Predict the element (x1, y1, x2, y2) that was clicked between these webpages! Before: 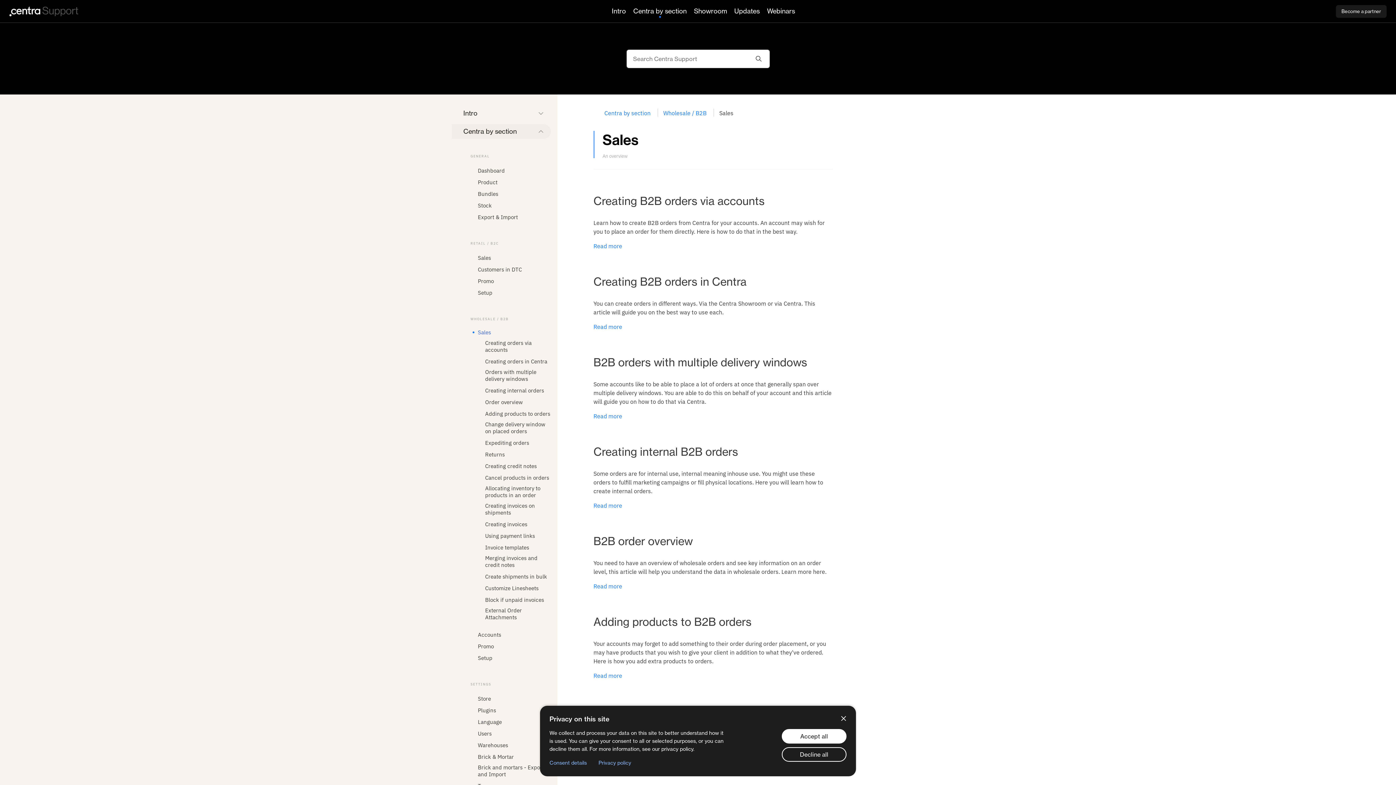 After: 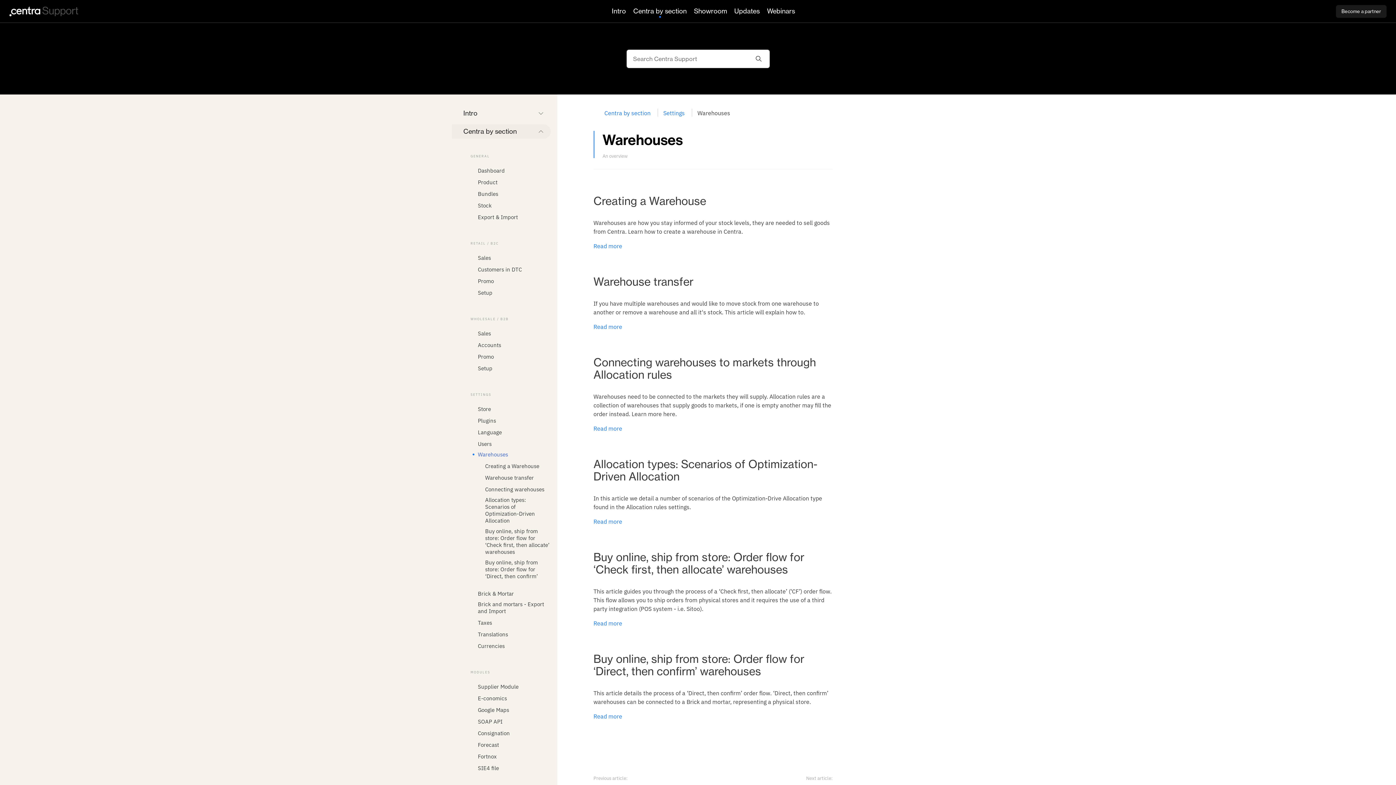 Action: label: Warehouses bbox: (478, 741, 550, 748)